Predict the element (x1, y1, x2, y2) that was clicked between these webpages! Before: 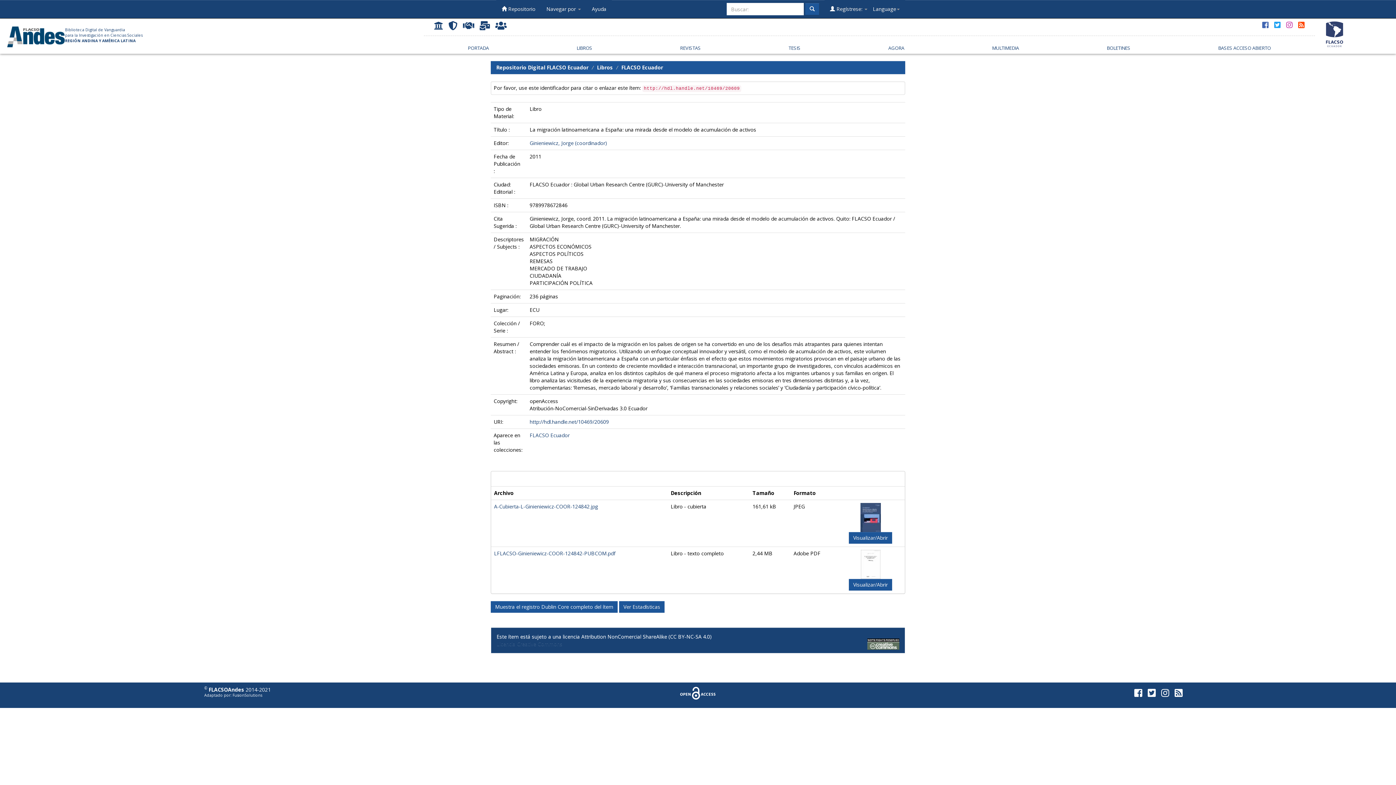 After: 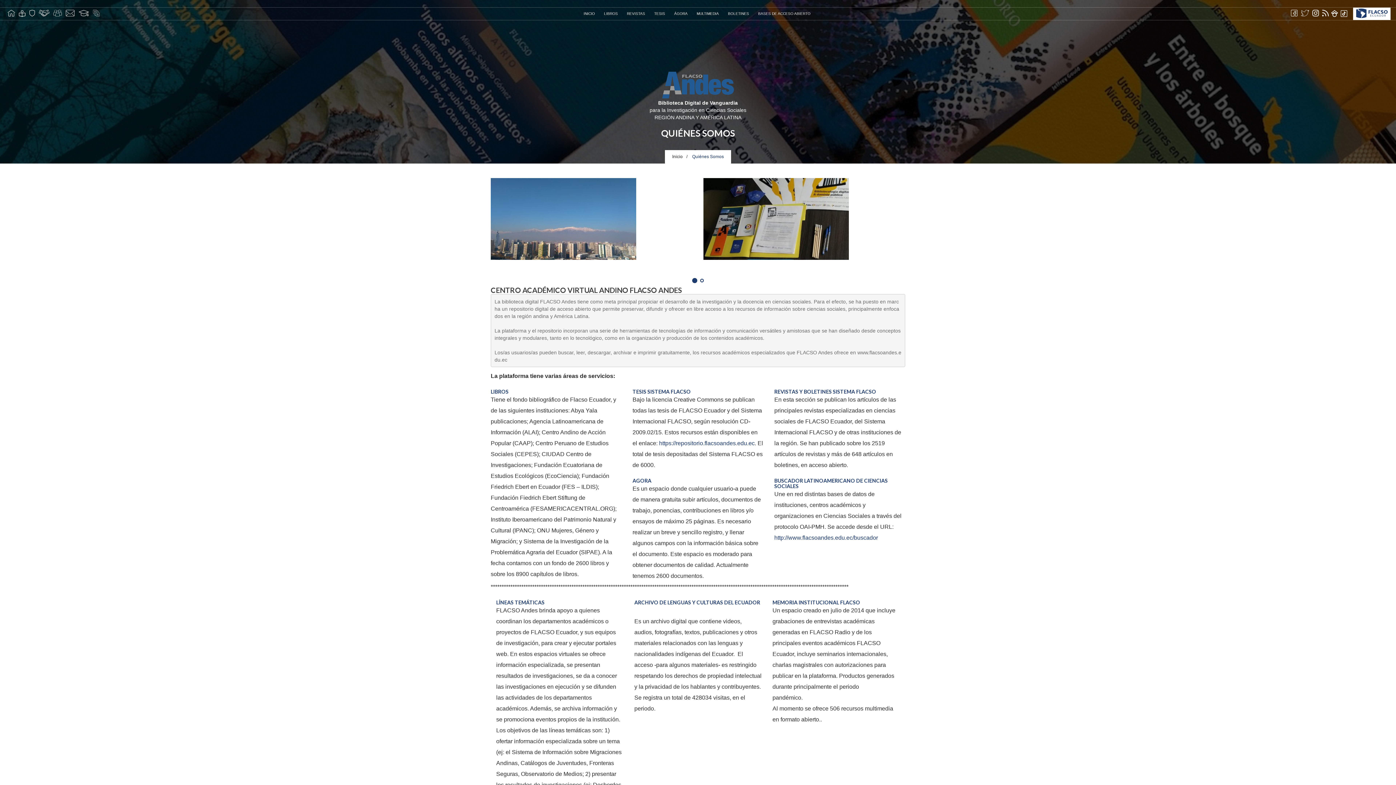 Action: bbox: (431, 18, 445, 31)